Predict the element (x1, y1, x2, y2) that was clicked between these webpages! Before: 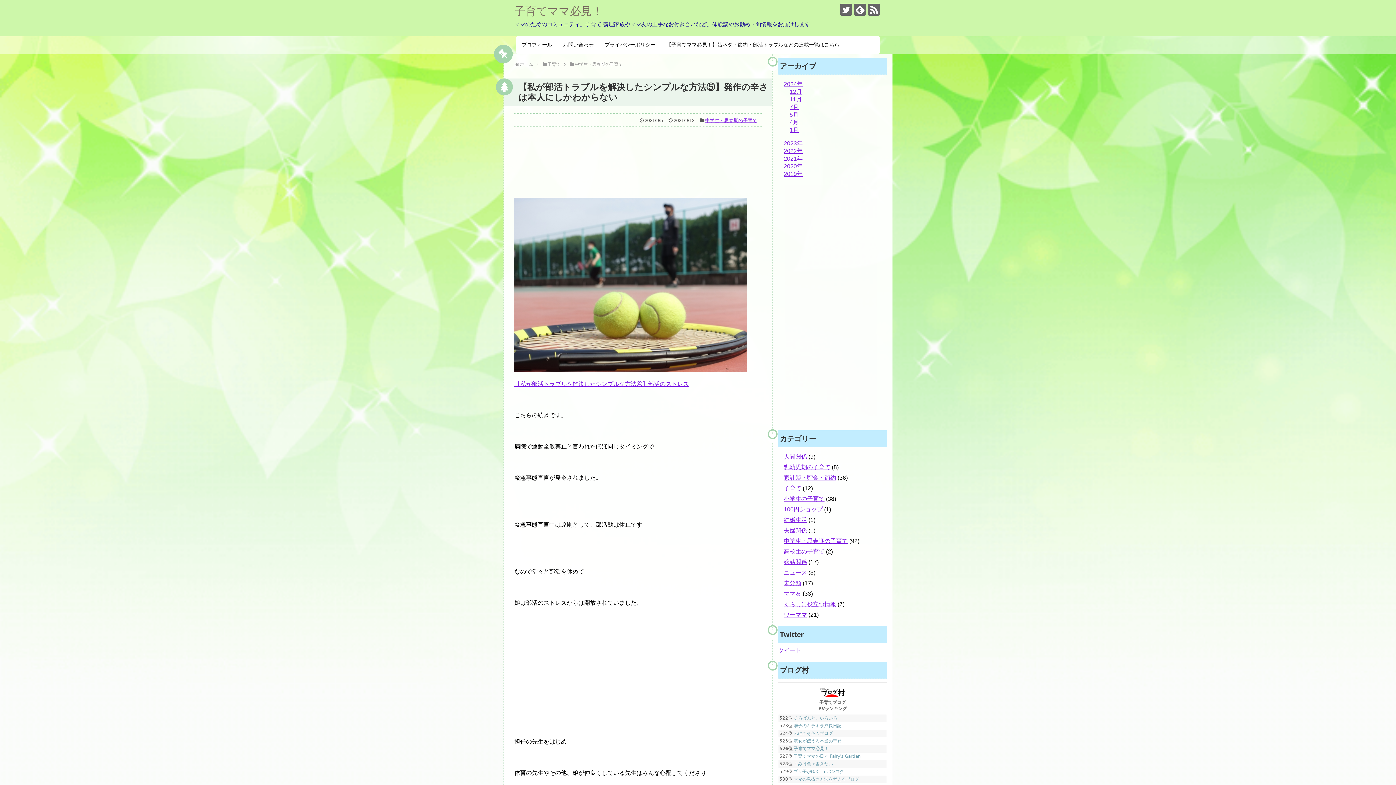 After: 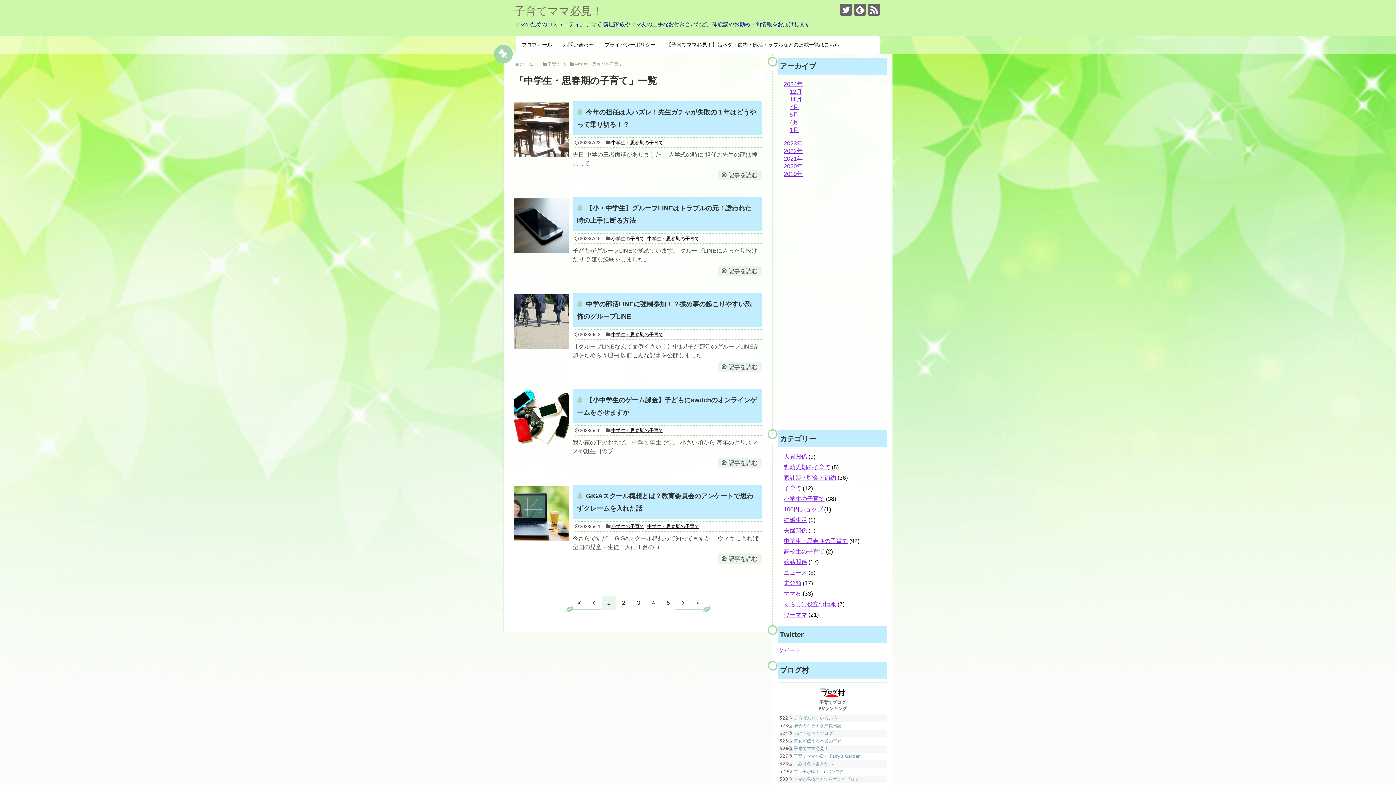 Action: label: 中学生・思春期の子育て bbox: (705, 117, 757, 123)